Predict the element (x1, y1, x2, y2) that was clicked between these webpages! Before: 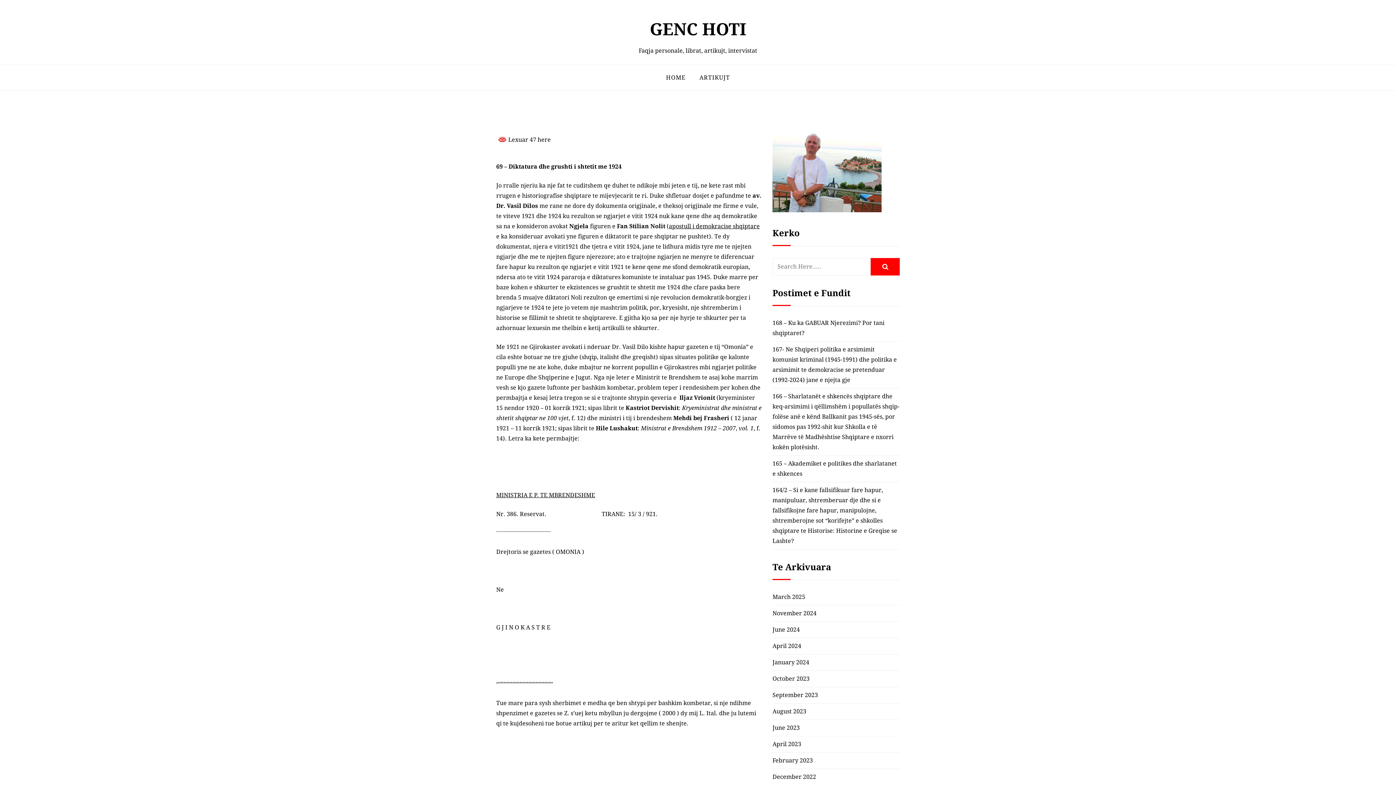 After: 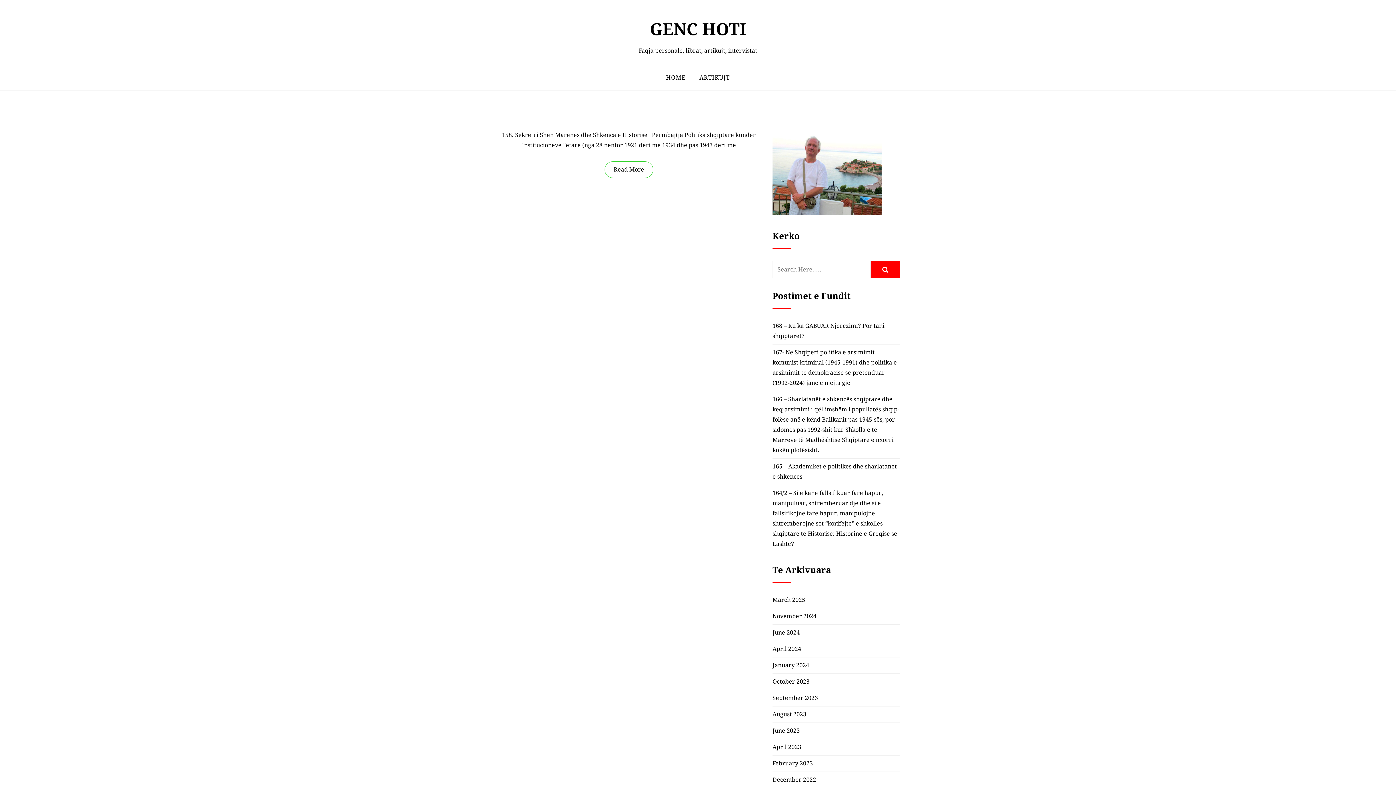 Action: label: April 2023 bbox: (772, 741, 801, 747)